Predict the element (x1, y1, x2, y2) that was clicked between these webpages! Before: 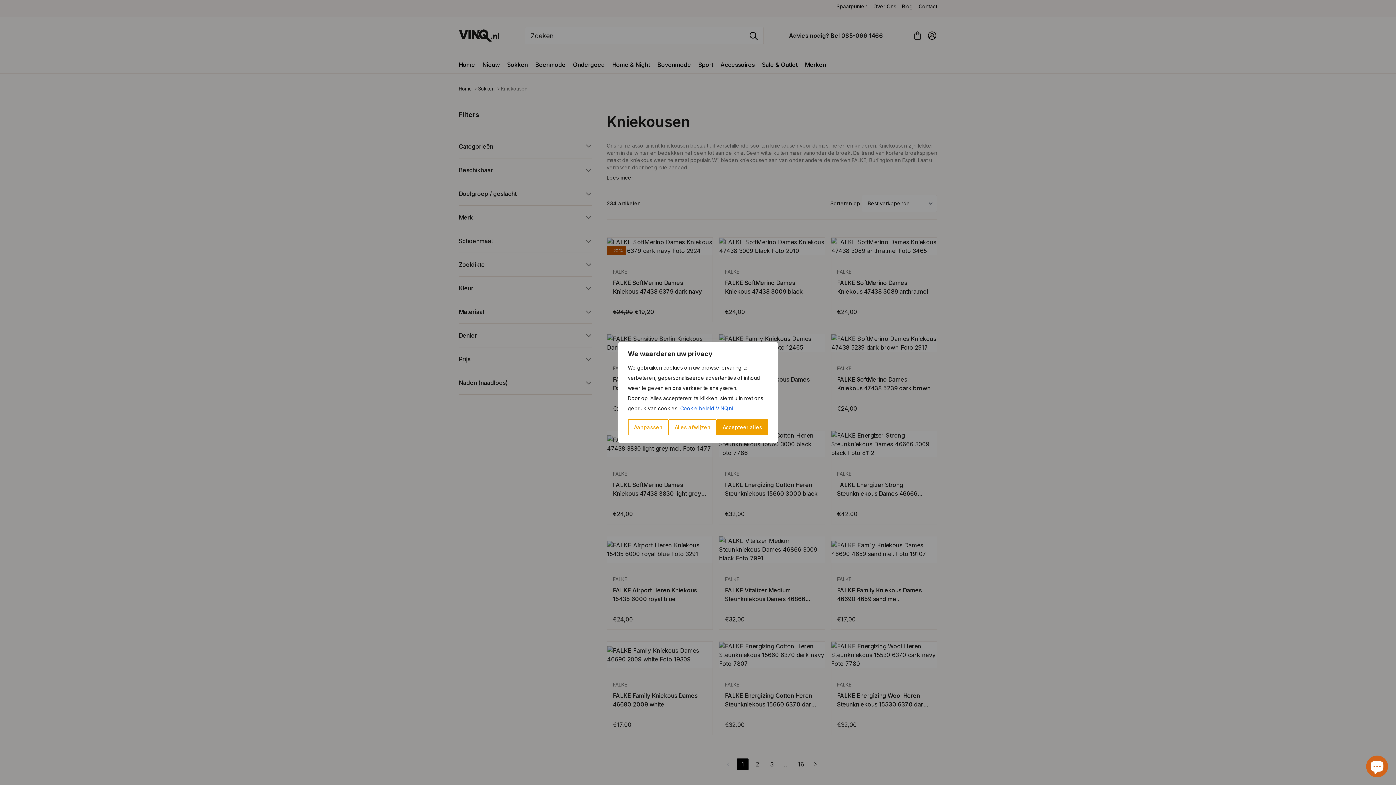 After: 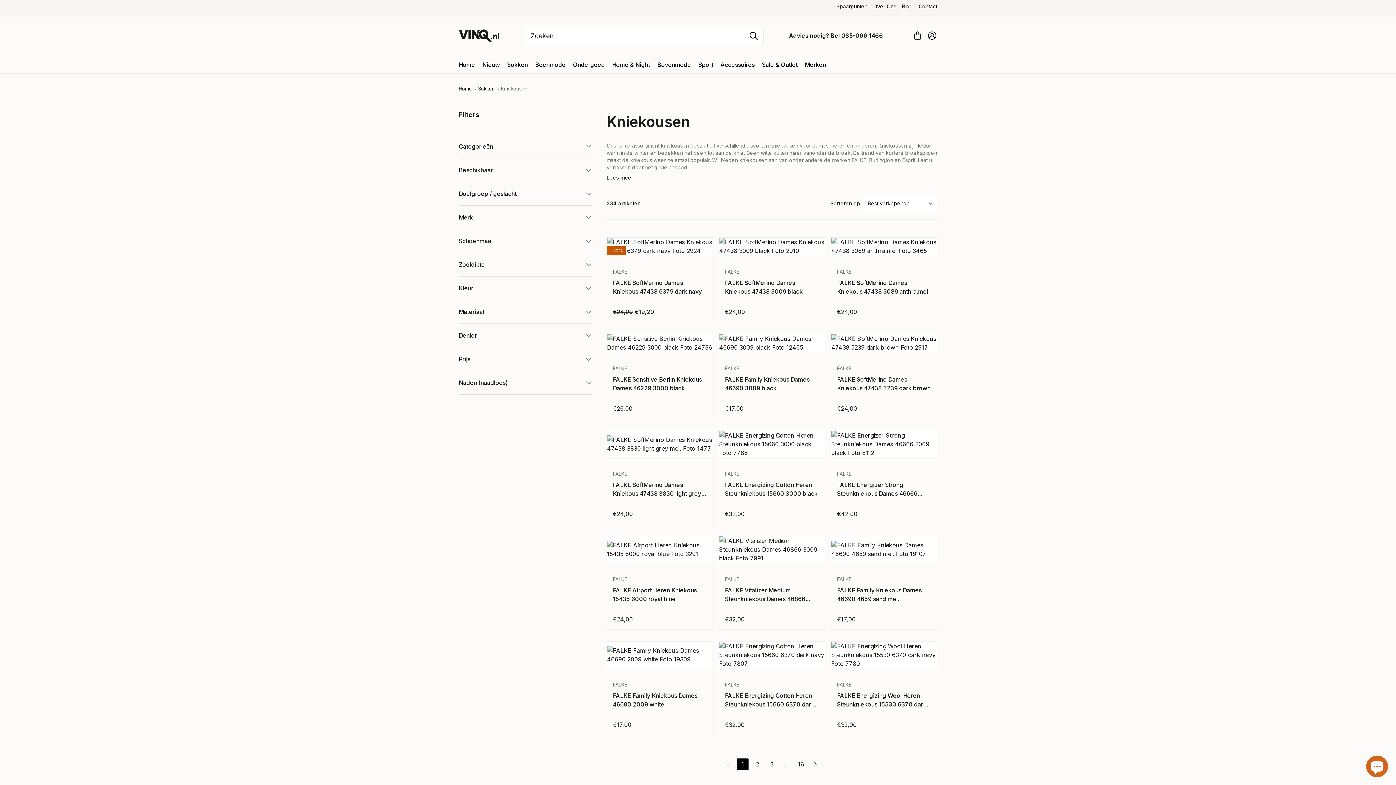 Action: label: Alles afwijzen bbox: (668, 419, 716, 435)